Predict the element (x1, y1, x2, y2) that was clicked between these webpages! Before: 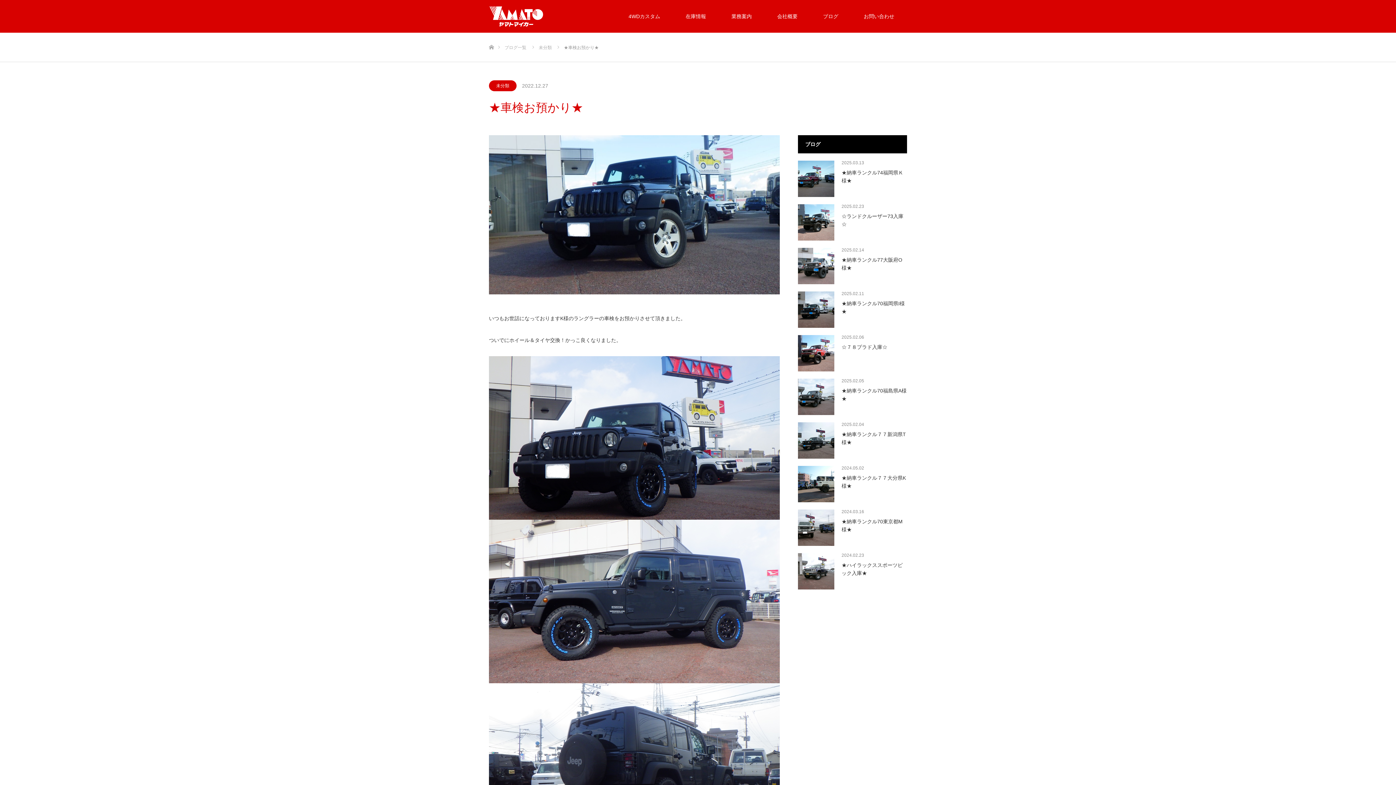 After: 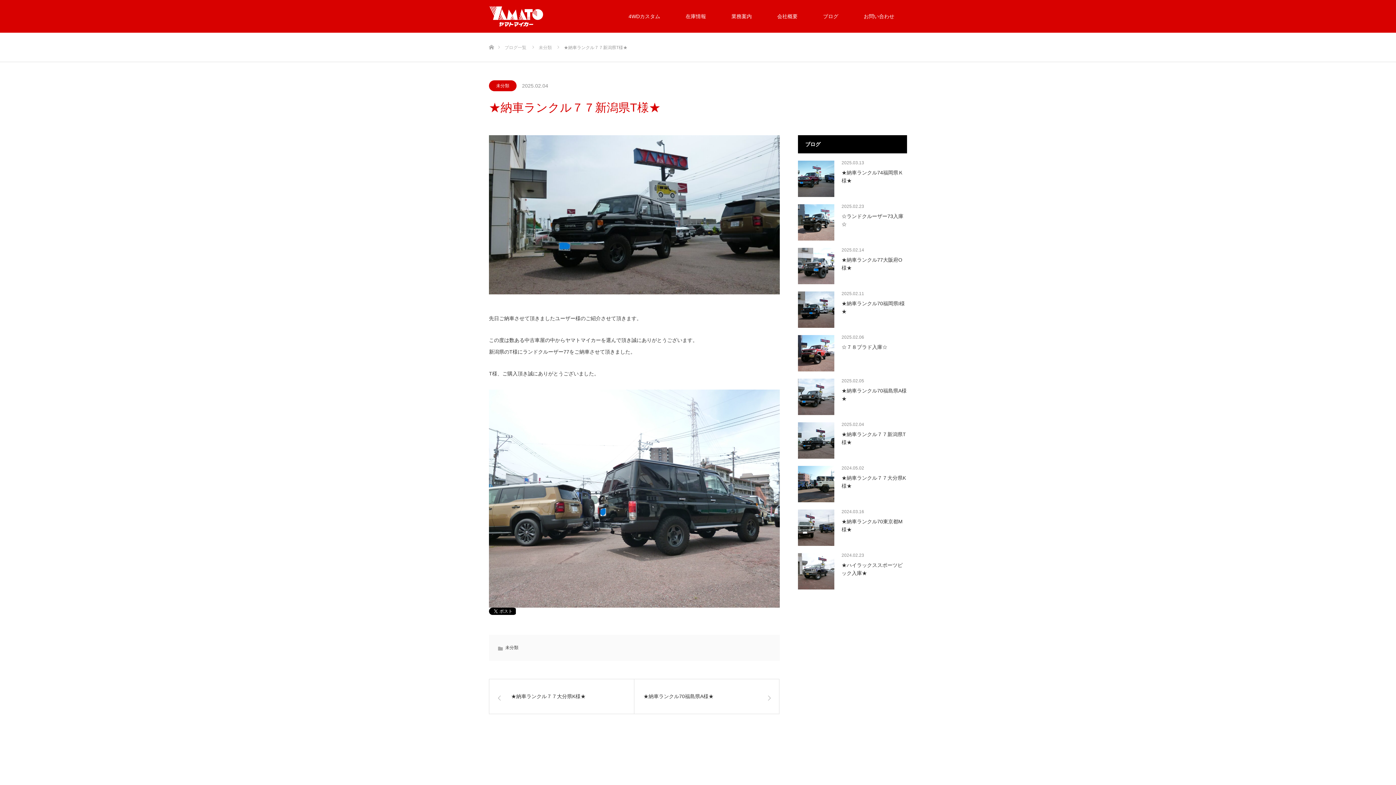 Action: bbox: (798, 422, 834, 458)